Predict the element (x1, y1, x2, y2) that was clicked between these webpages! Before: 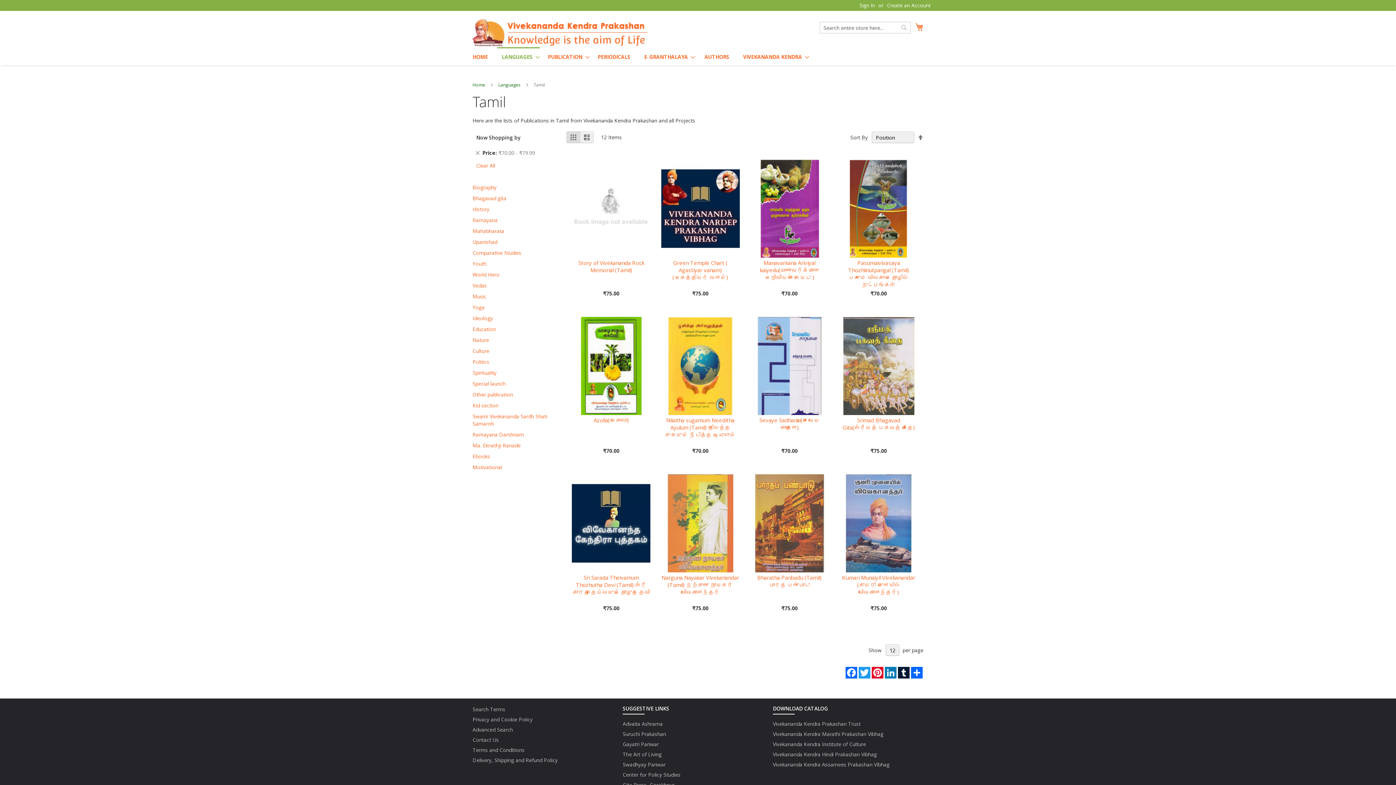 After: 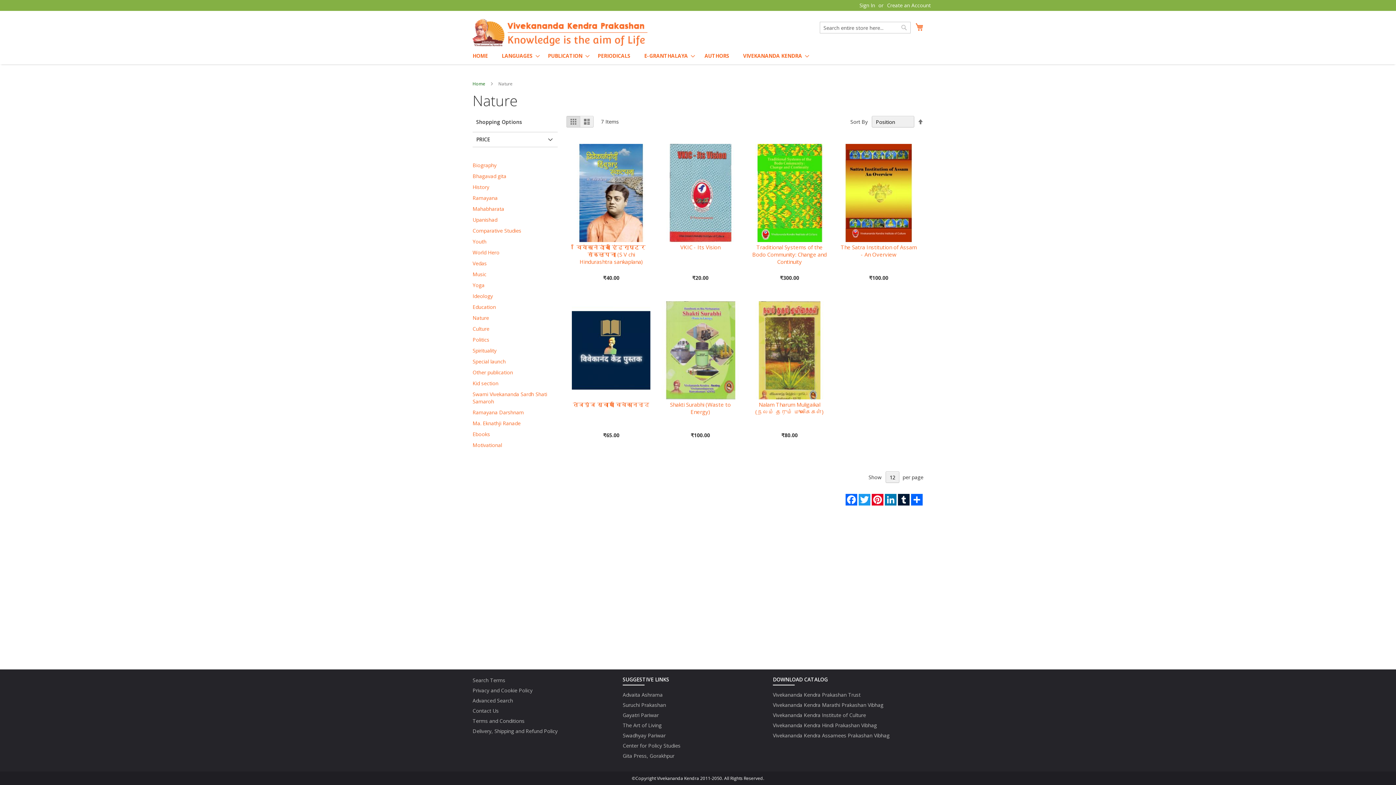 Action: bbox: (472, 336, 489, 343) label: Nature